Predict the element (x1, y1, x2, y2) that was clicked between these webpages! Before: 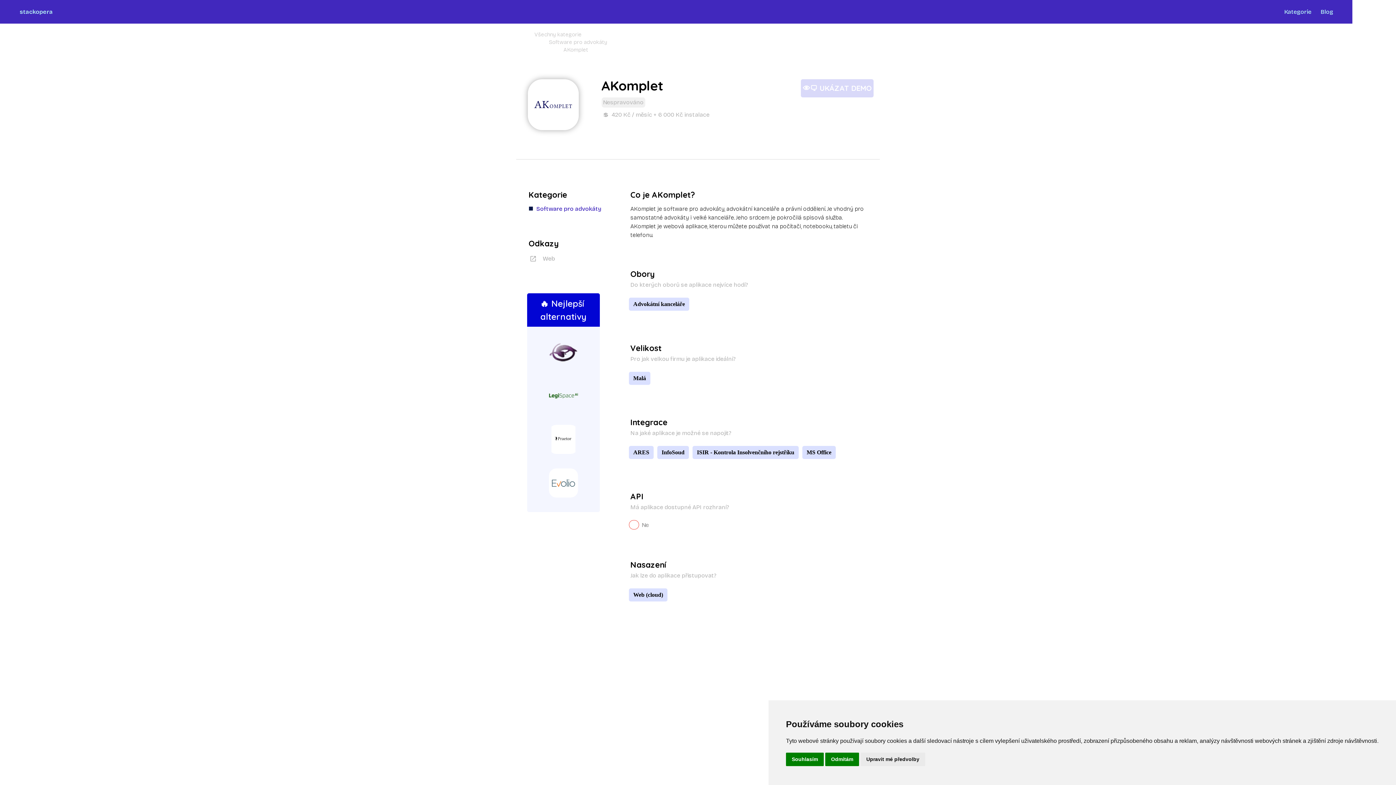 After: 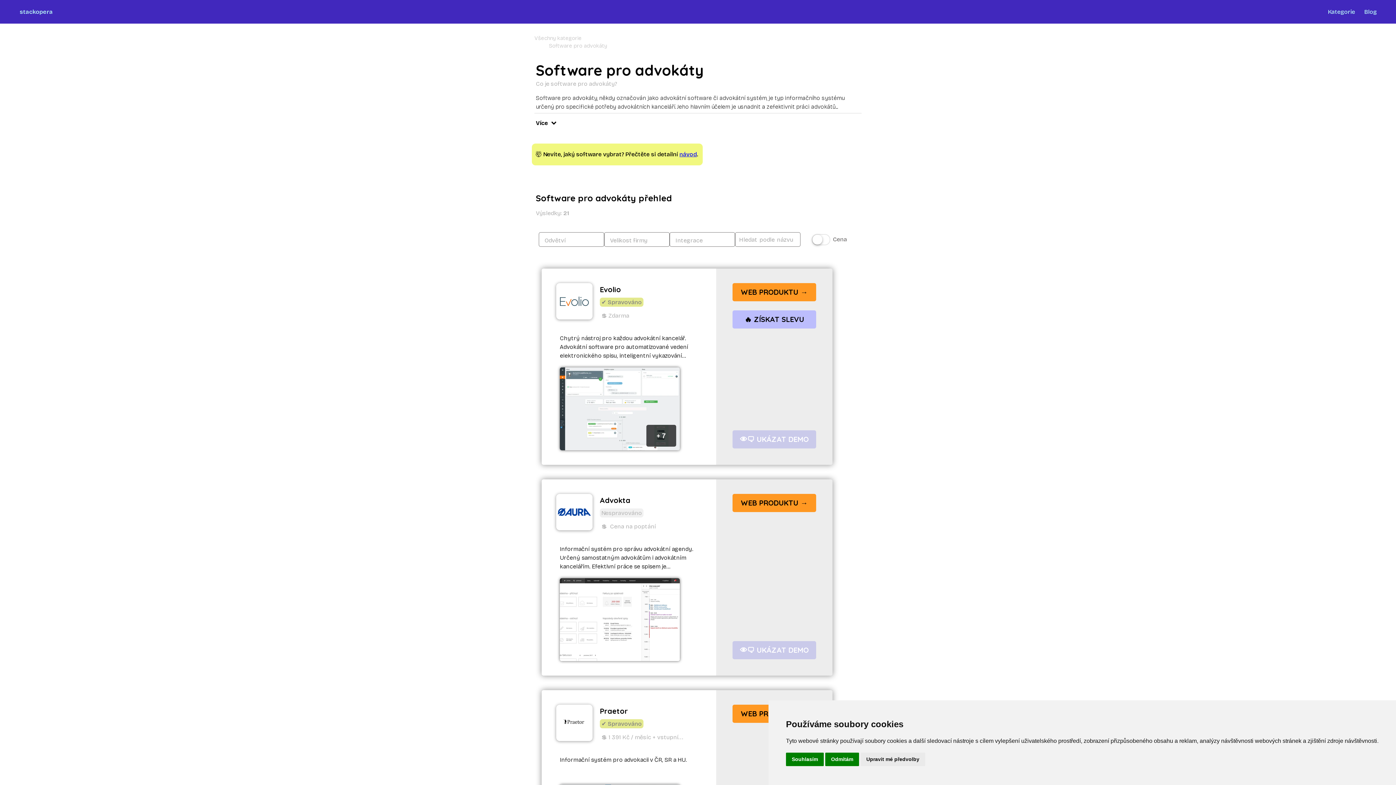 Action: label: Software pro advokáty bbox: (534, 38, 861, 46)